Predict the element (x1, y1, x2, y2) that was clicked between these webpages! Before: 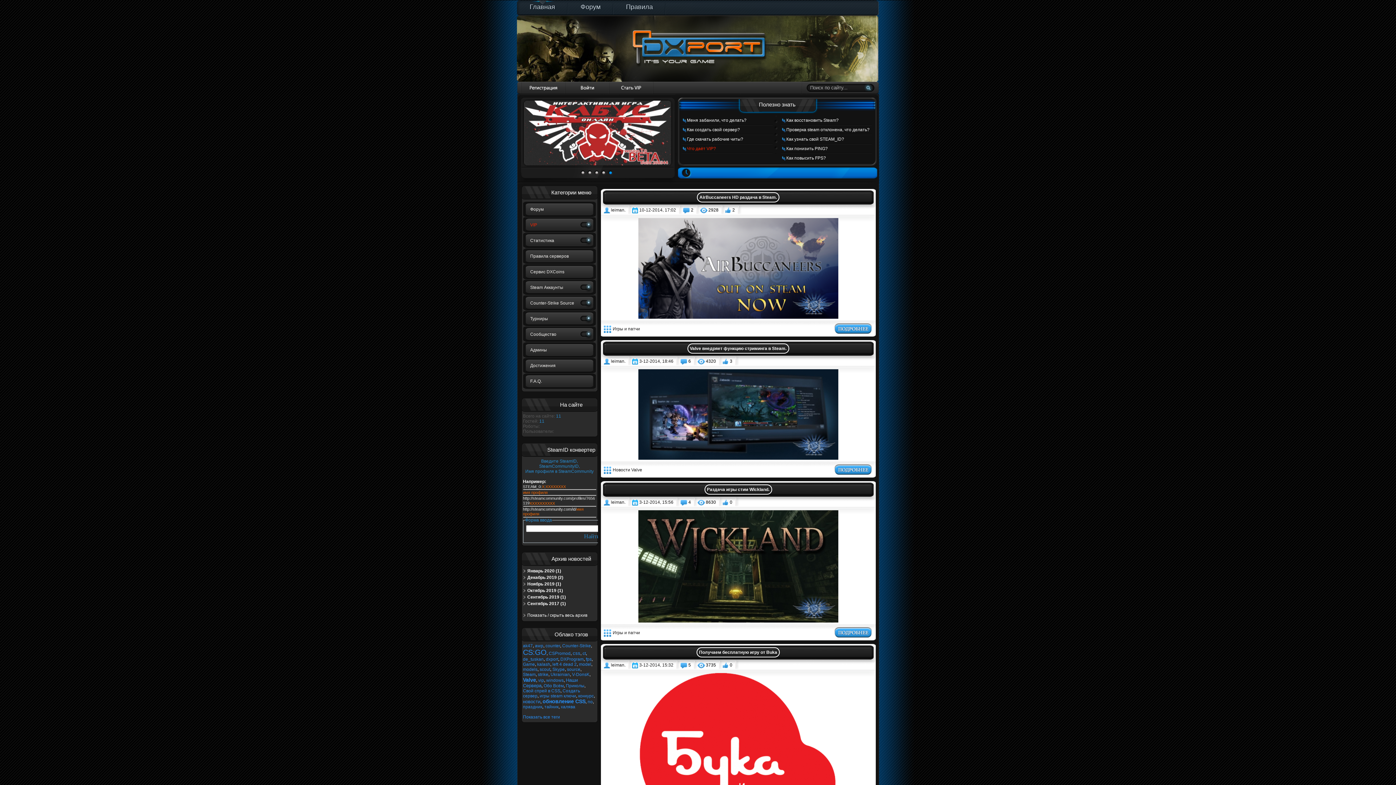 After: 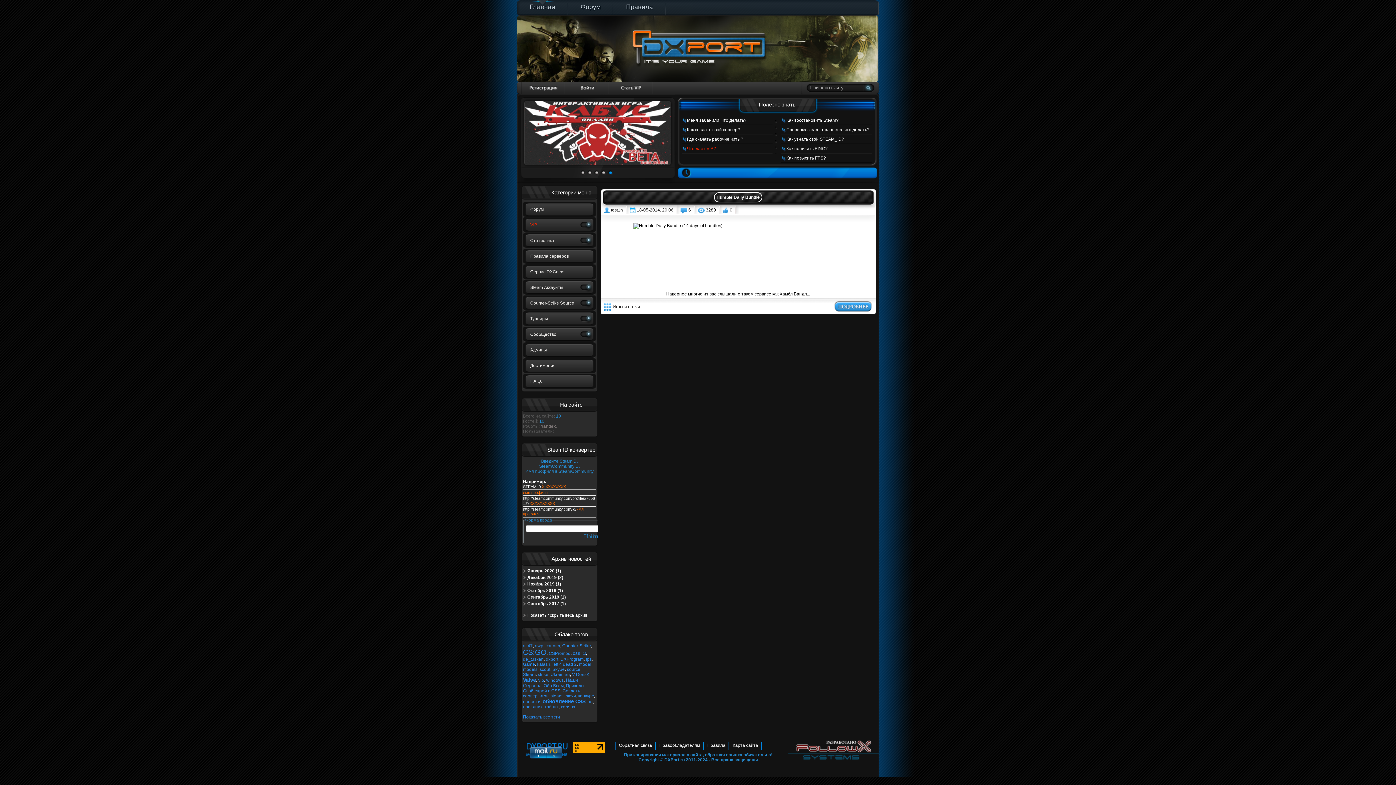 Action: bbox: (539, 693, 576, 698) label: игры steam ключи